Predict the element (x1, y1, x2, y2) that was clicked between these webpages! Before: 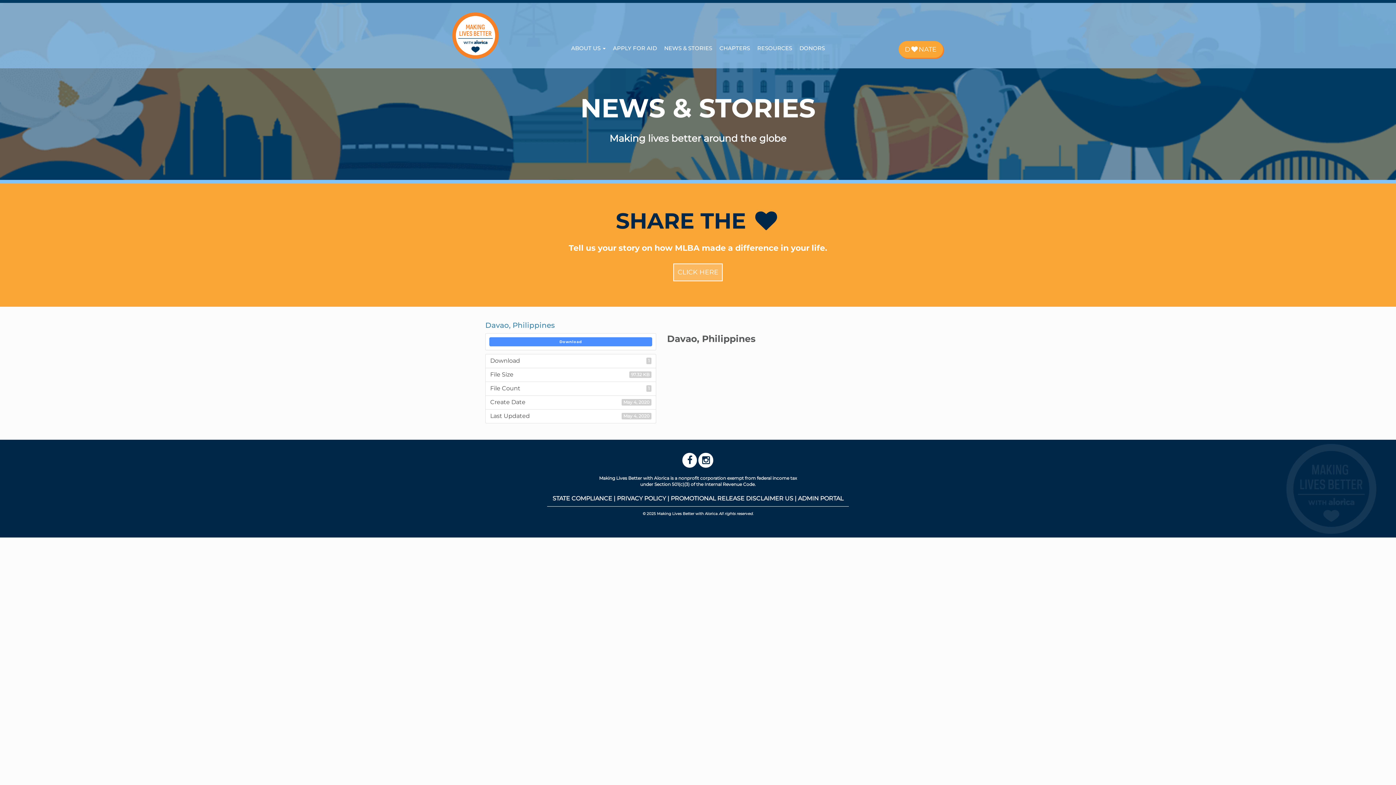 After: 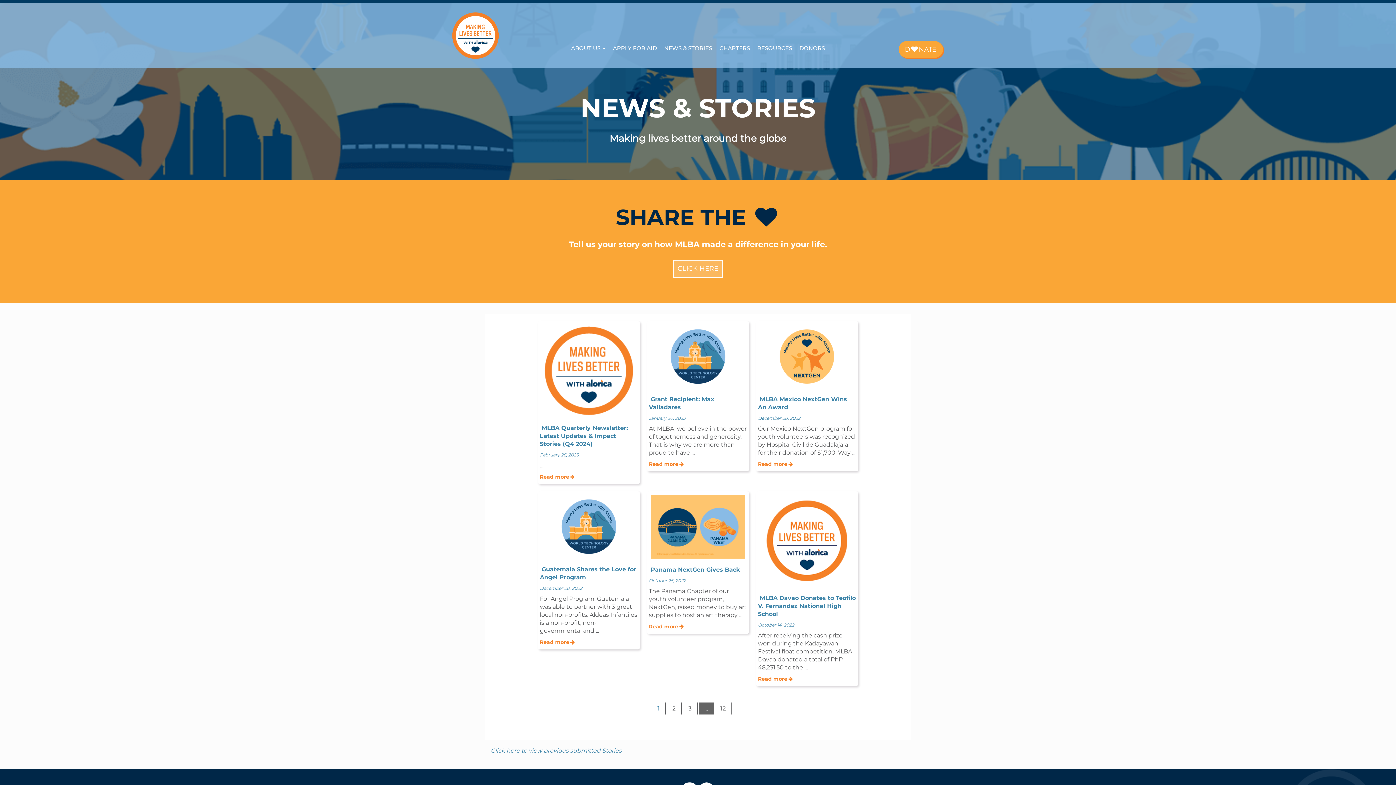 Action: label: NEWS & STORIES bbox: (660, 41, 716, 55)